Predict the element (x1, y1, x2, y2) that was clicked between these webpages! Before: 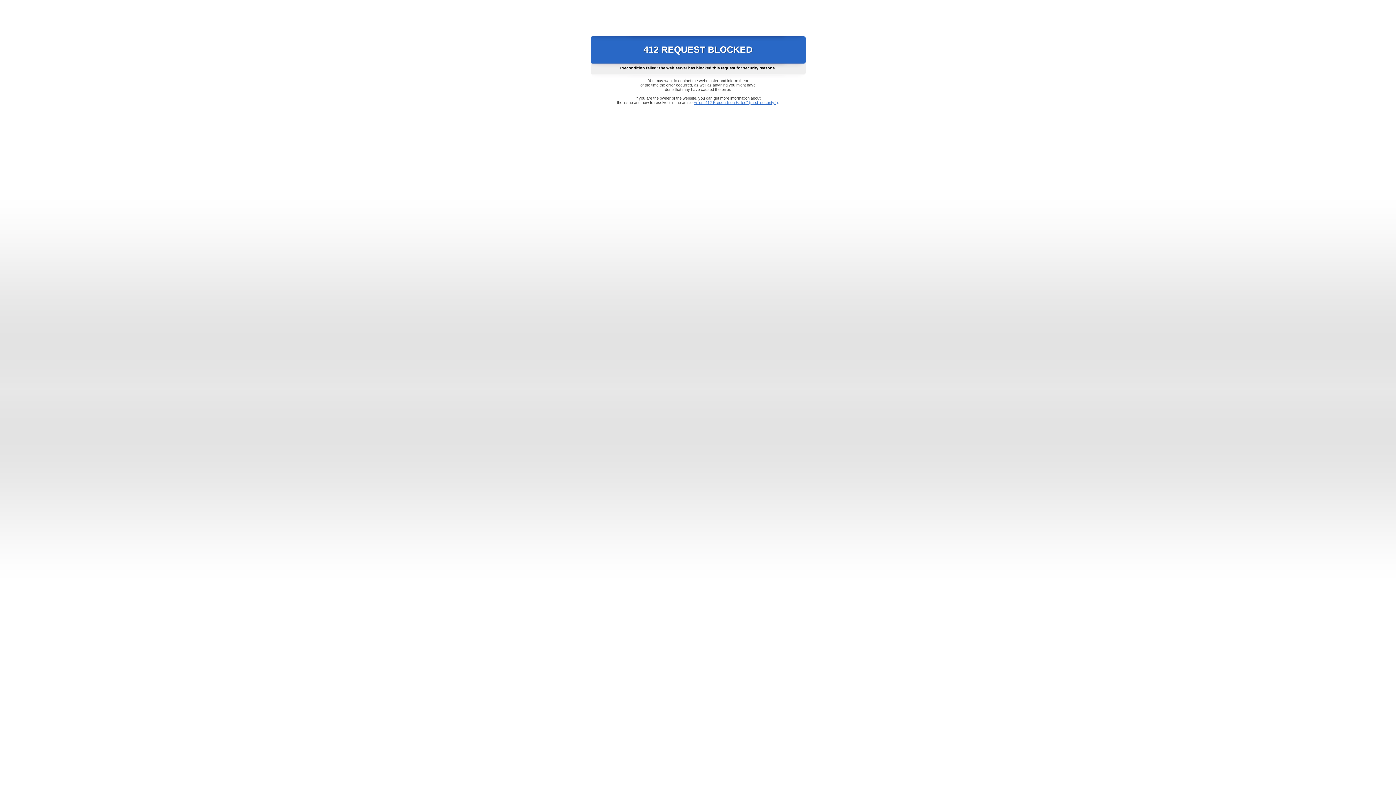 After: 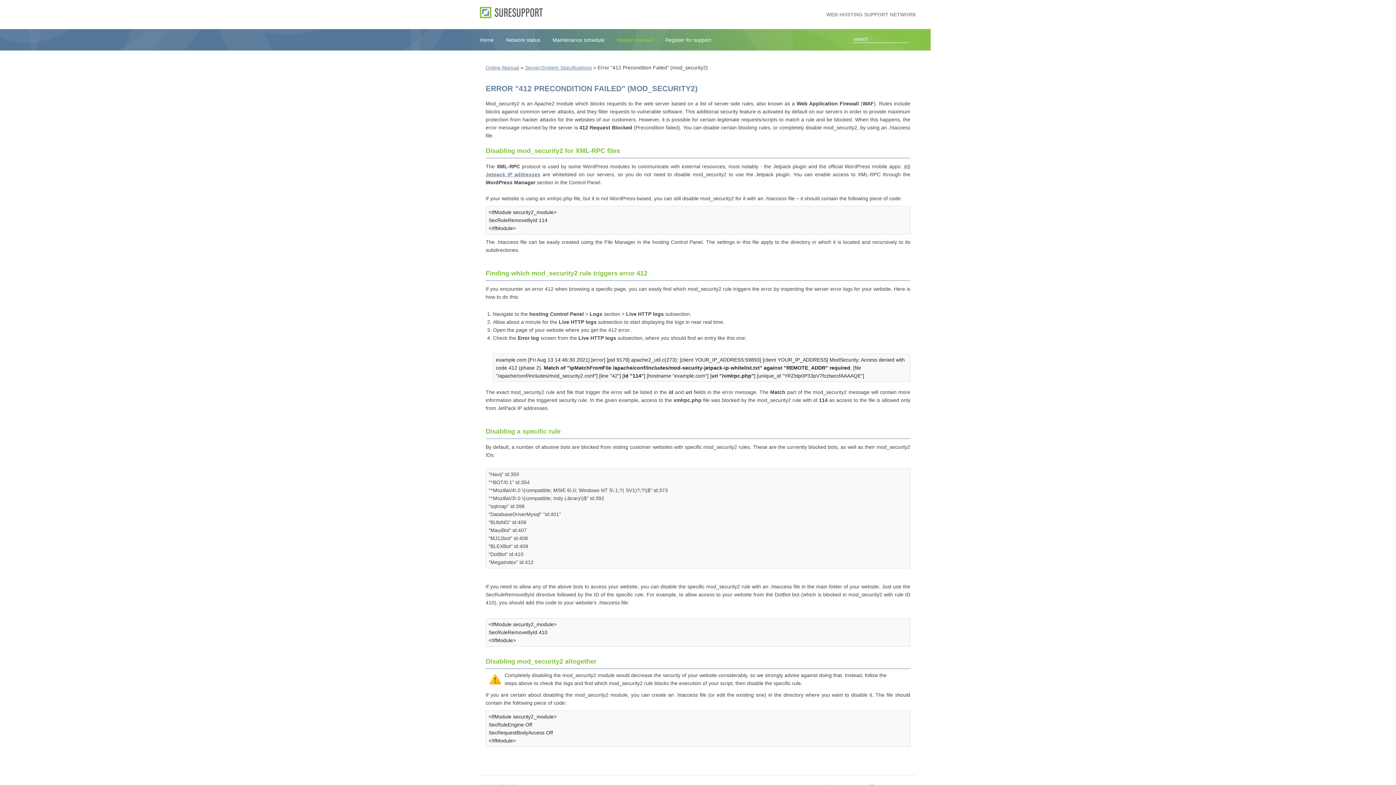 Action: bbox: (693, 100, 778, 104) label: Error "412 Precondition Failed" (mod_security2)